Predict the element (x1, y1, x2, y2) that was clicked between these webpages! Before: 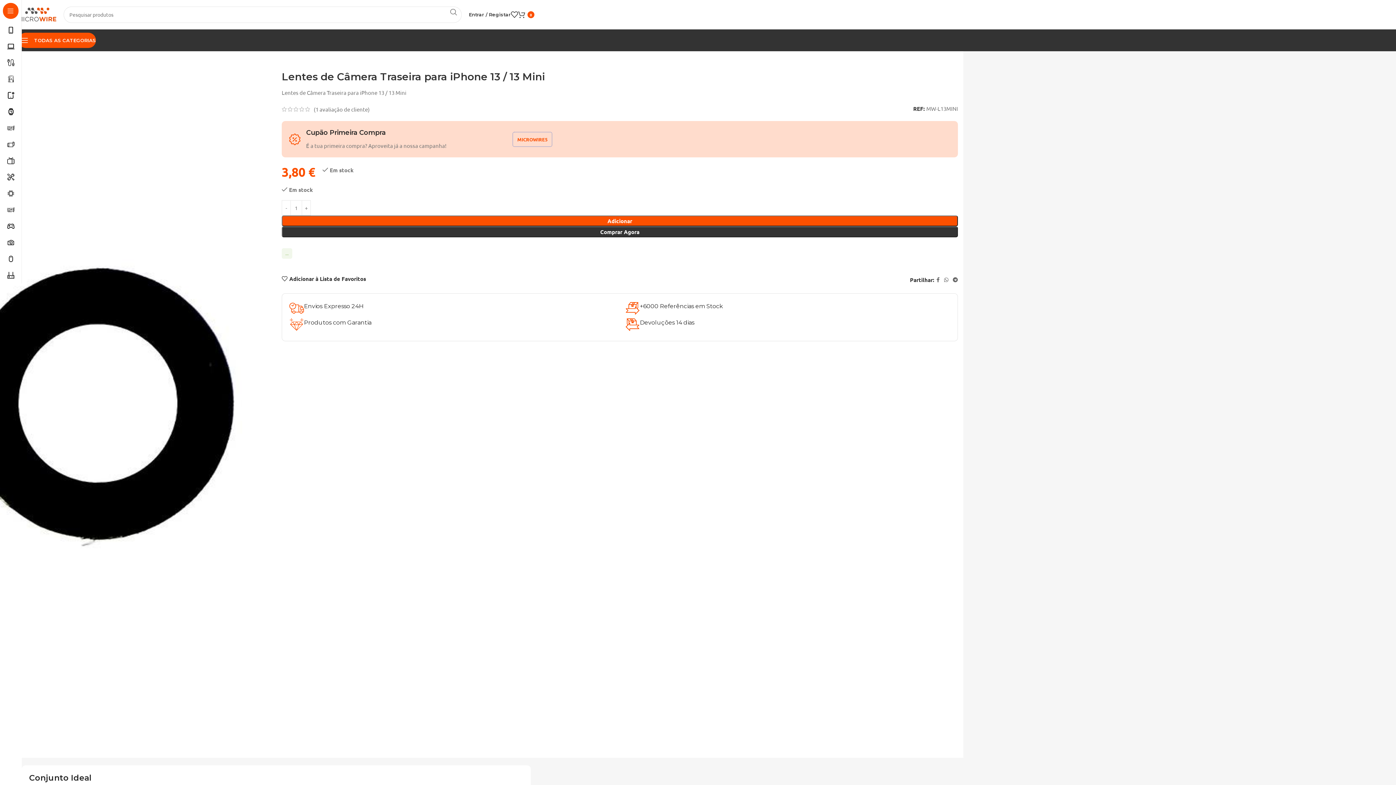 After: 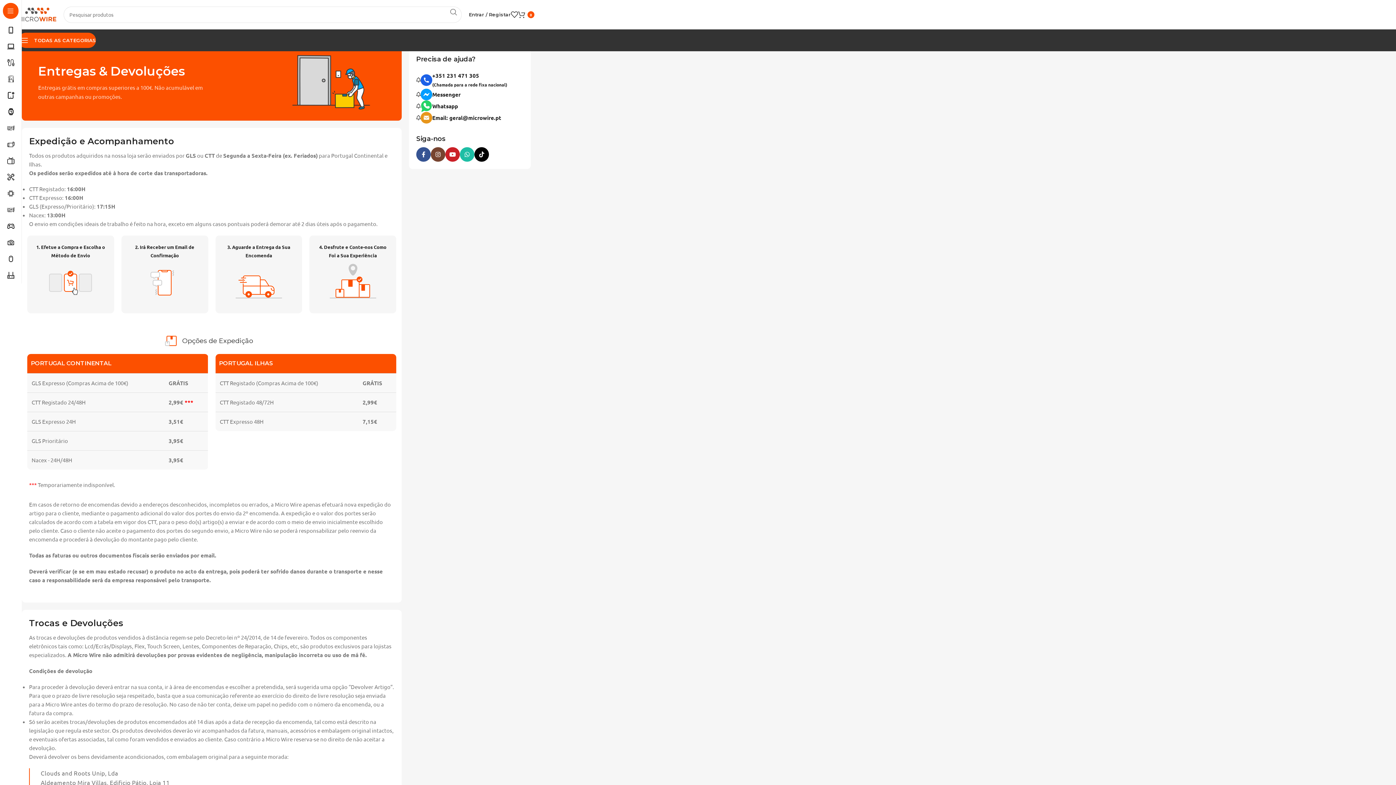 Action: label: ENTREGAS bbox: (183, 33, 210, 47)